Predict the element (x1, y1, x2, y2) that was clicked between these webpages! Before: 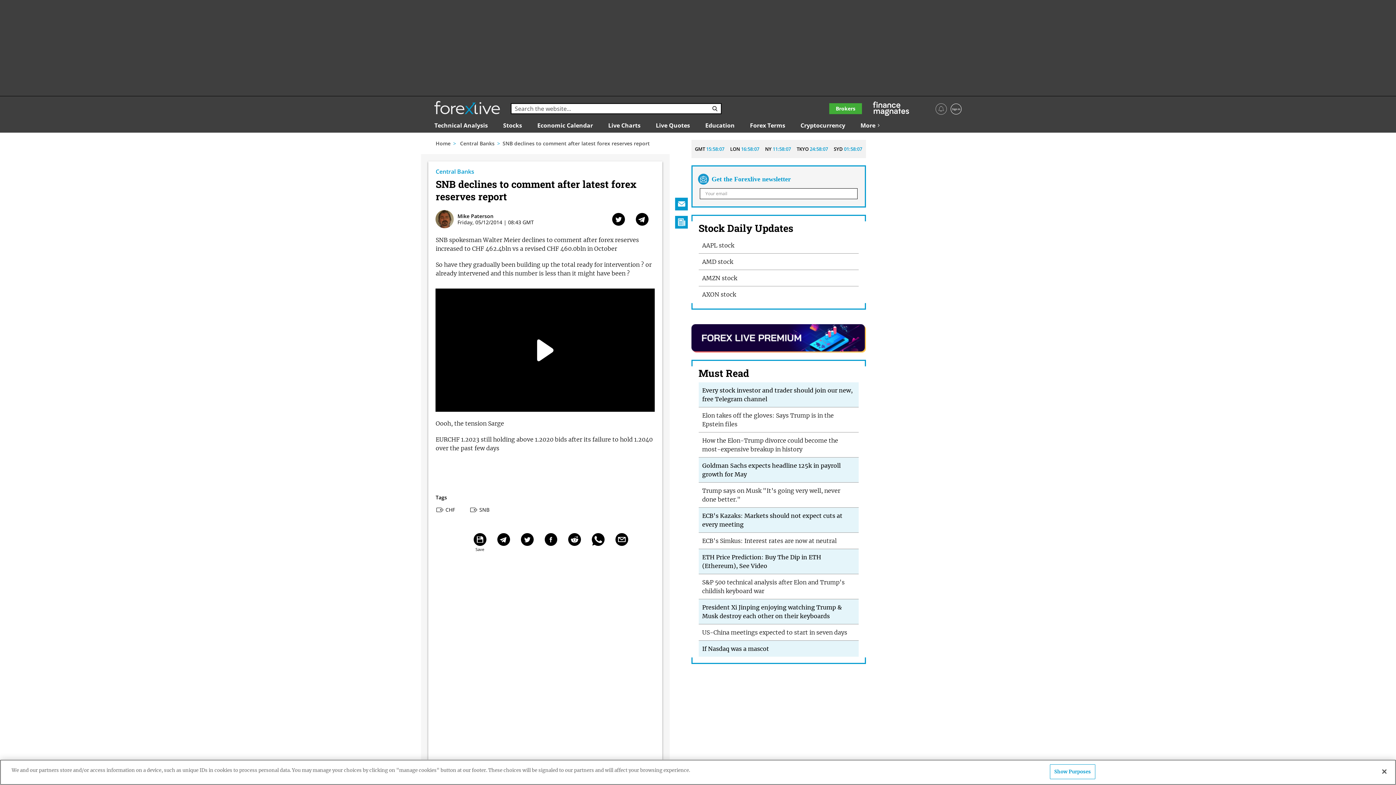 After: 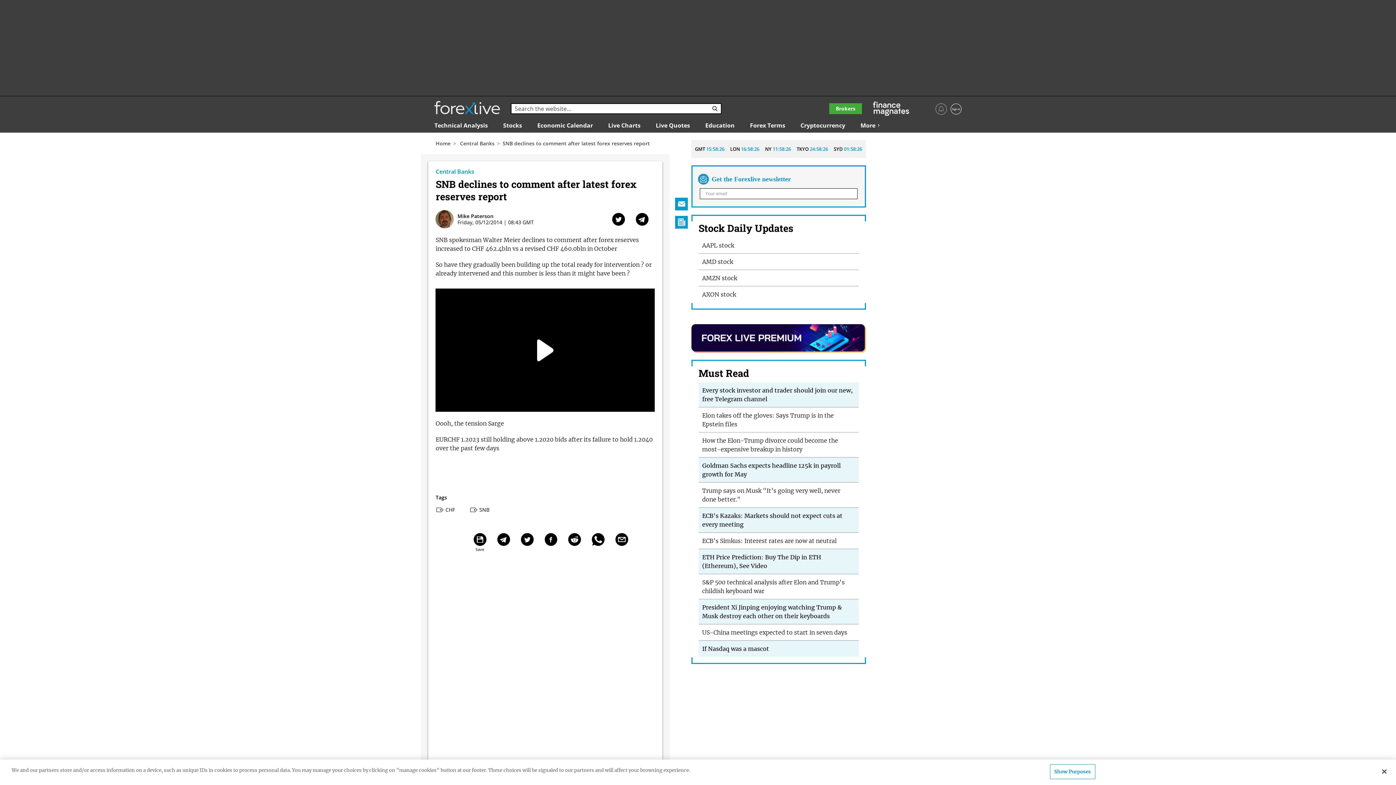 Action: bbox: (520, 533, 533, 546) label: Twitter